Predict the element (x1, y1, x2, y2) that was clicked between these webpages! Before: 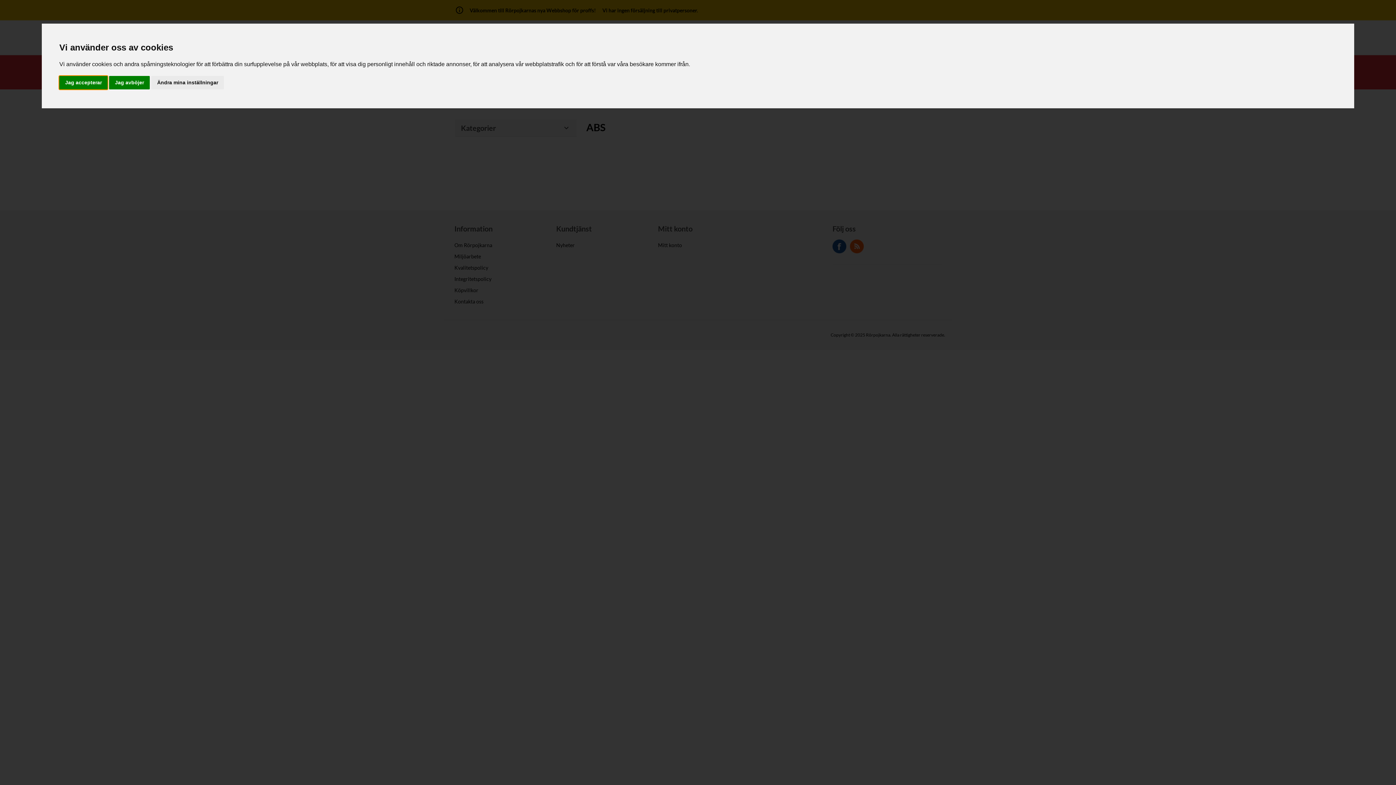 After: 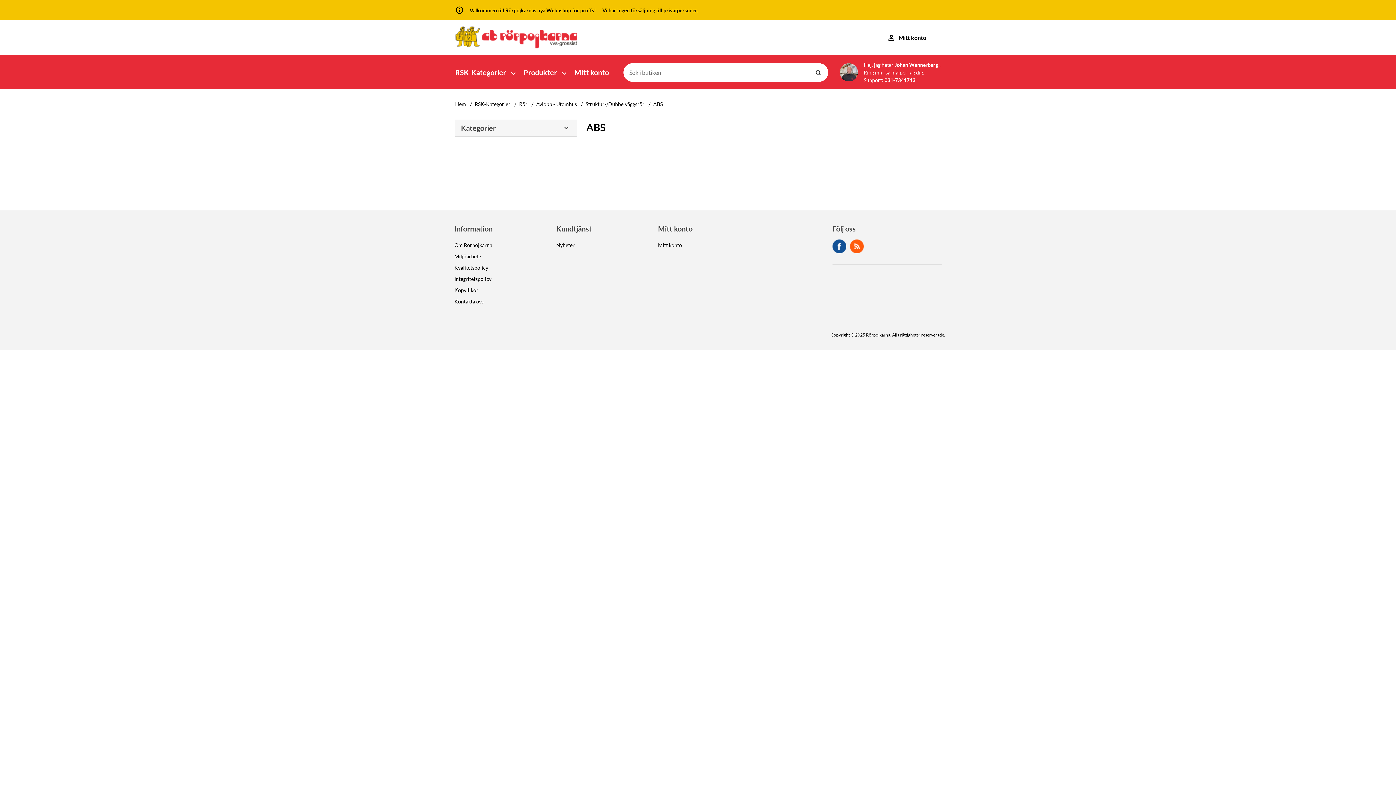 Action: bbox: (109, 75, 149, 89) label: Jag avböjer